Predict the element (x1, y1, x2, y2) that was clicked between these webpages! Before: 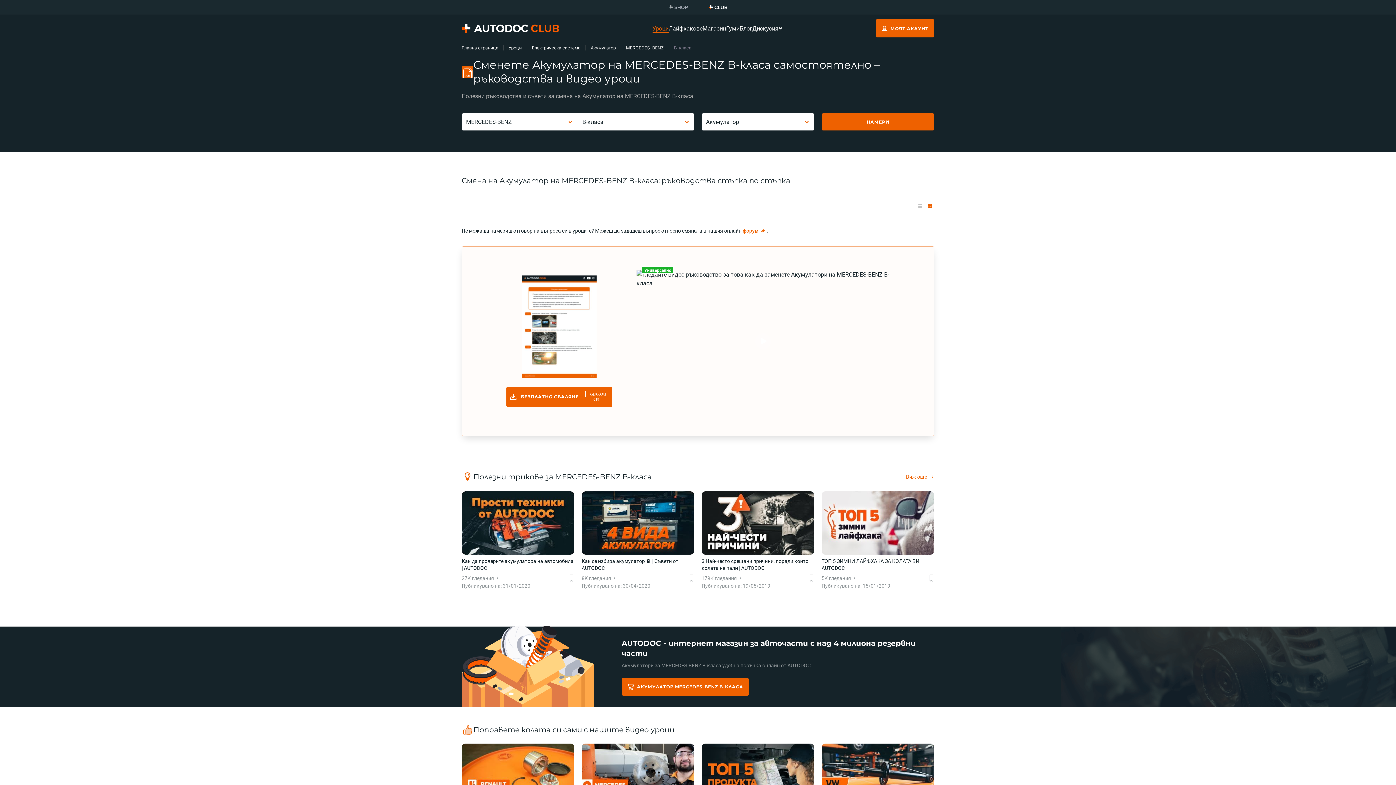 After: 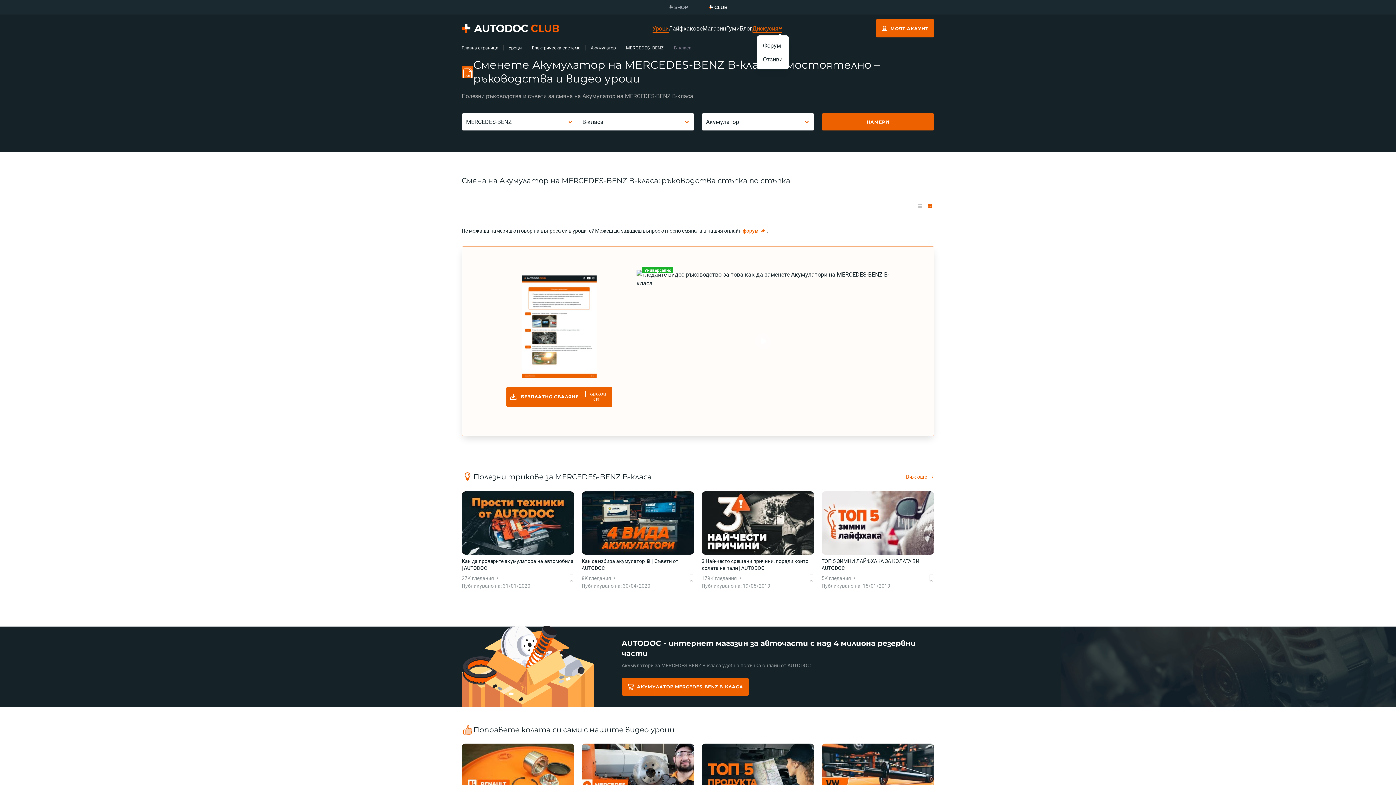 Action: label: Дискусия bbox: (752, 21, 782, 35)